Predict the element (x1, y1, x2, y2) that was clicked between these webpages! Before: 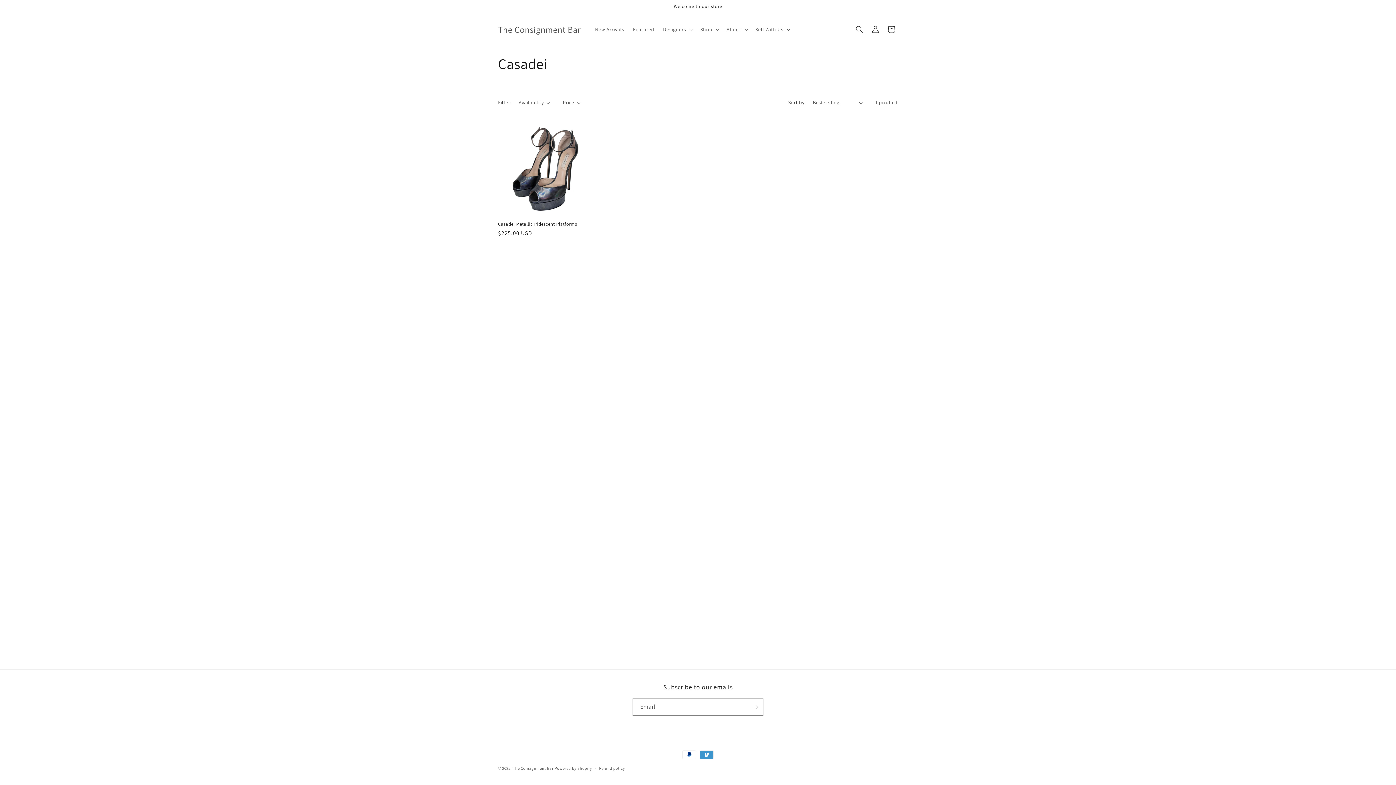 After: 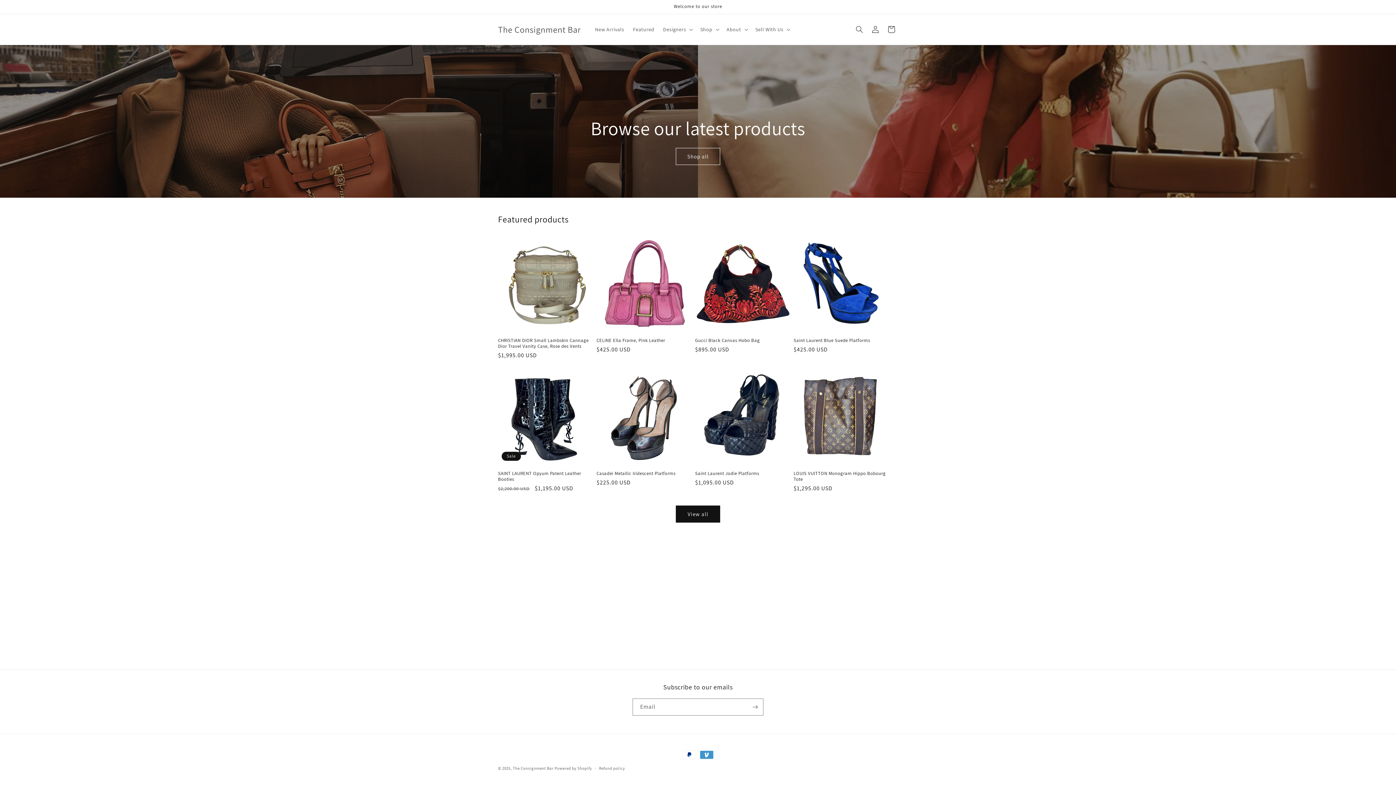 Action: label: The Consignment Bar bbox: (512, 766, 553, 771)